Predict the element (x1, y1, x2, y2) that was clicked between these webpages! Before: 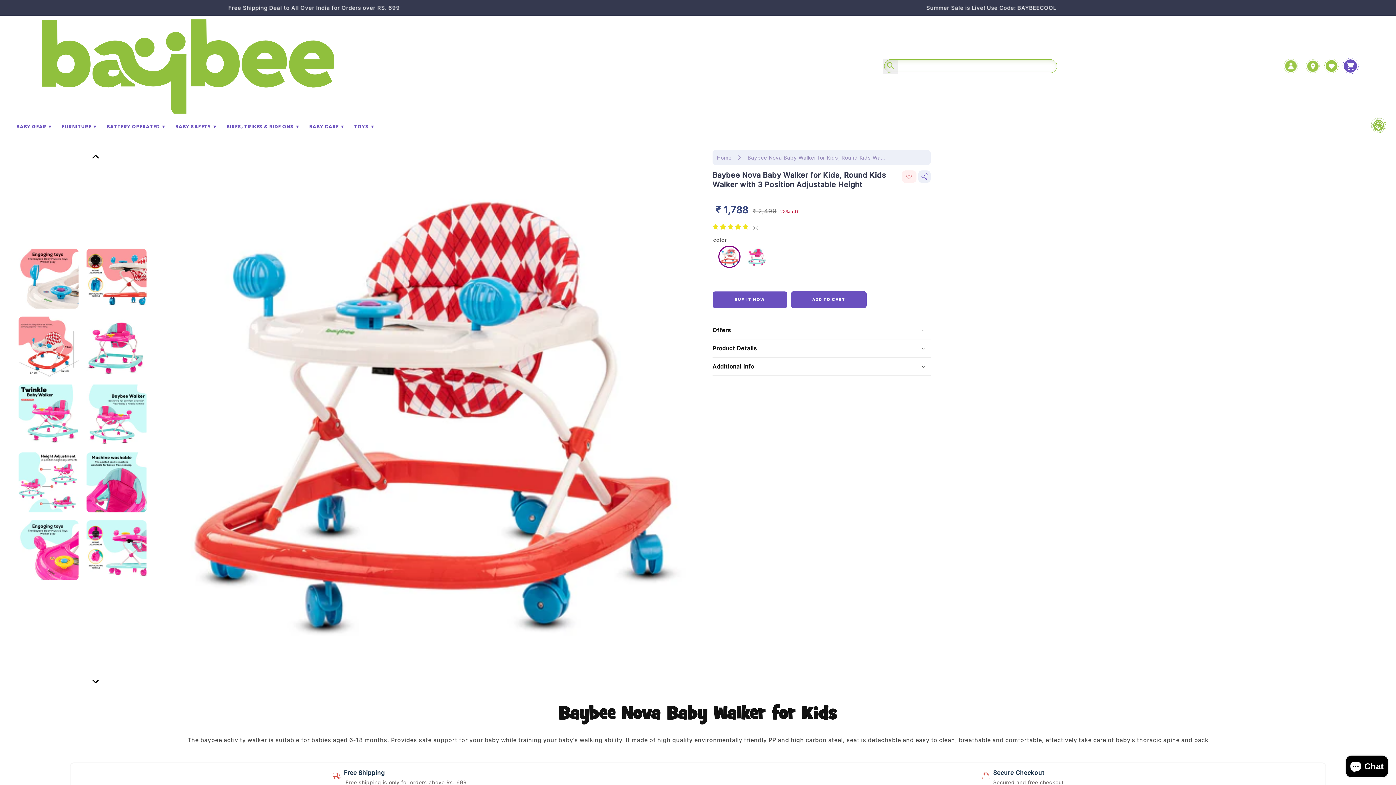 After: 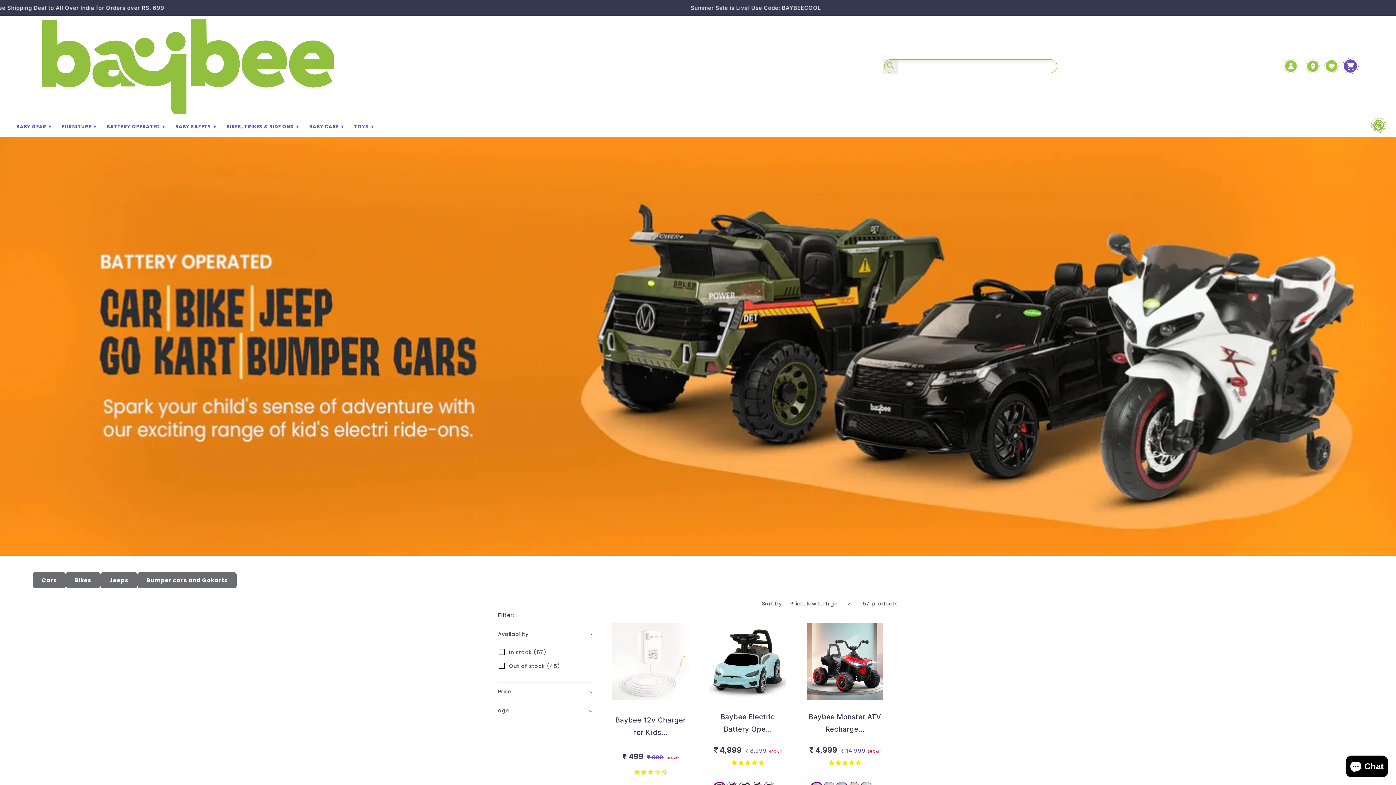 Action: label: BATTERY OPERATED ▼ bbox: (106, 123, 166, 130)